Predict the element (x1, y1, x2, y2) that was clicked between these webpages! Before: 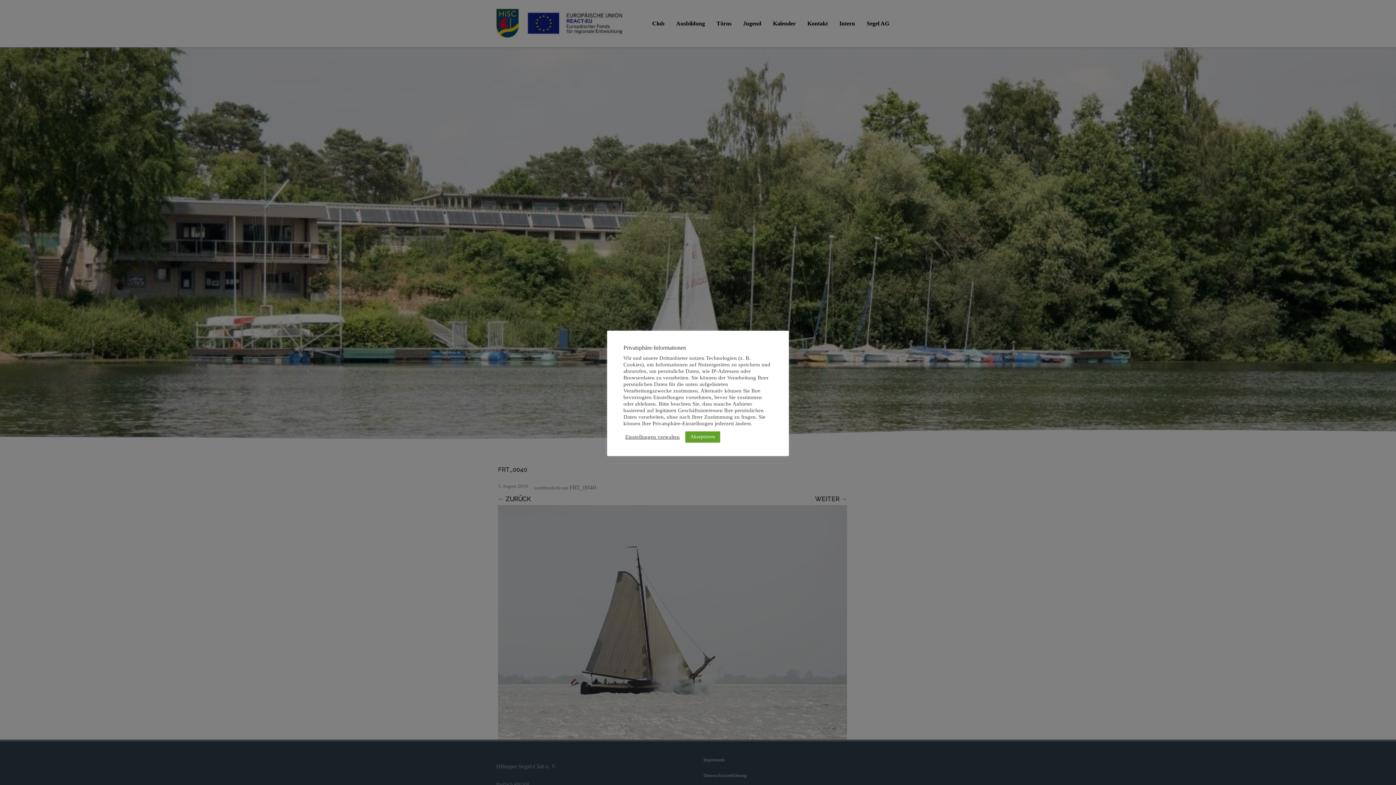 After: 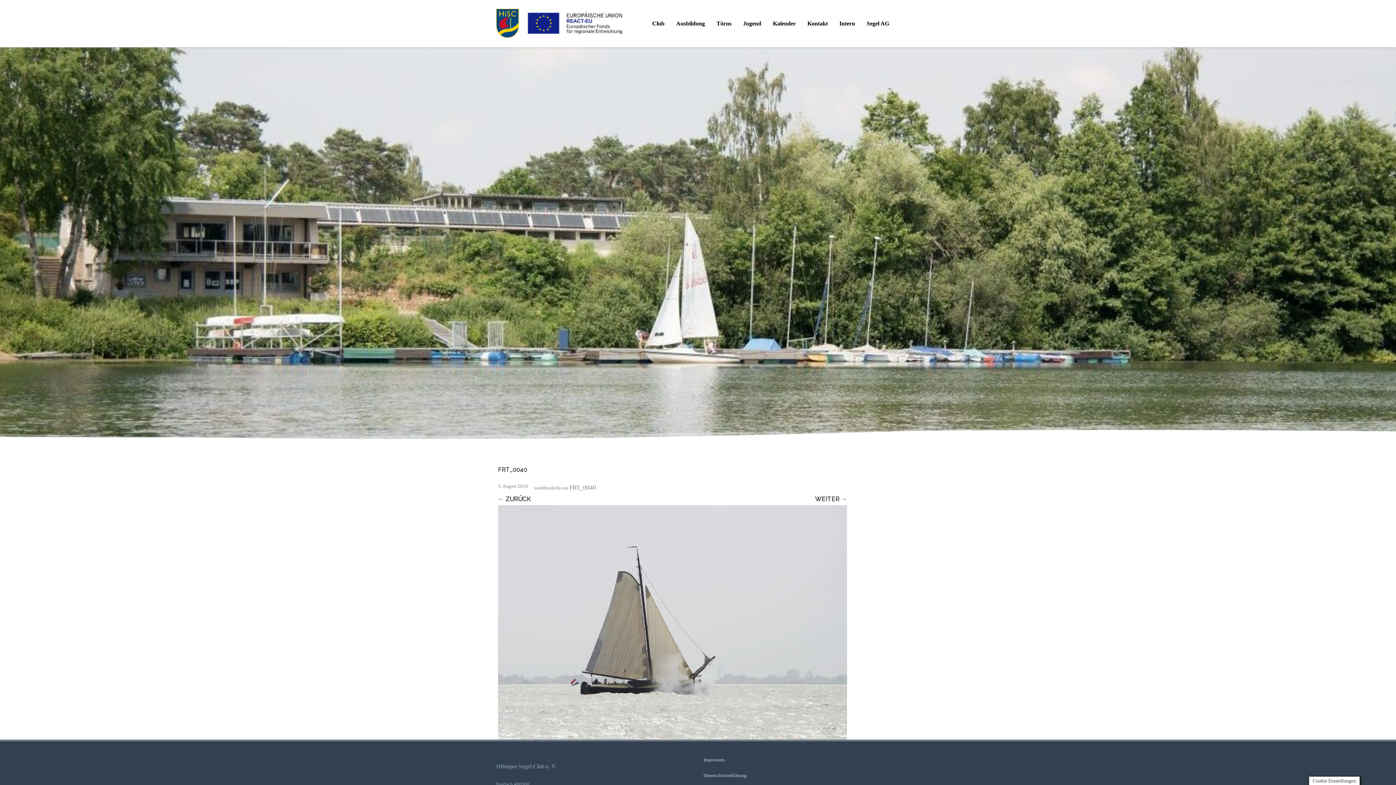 Action: bbox: (685, 431, 720, 442) label: Akzeptieren